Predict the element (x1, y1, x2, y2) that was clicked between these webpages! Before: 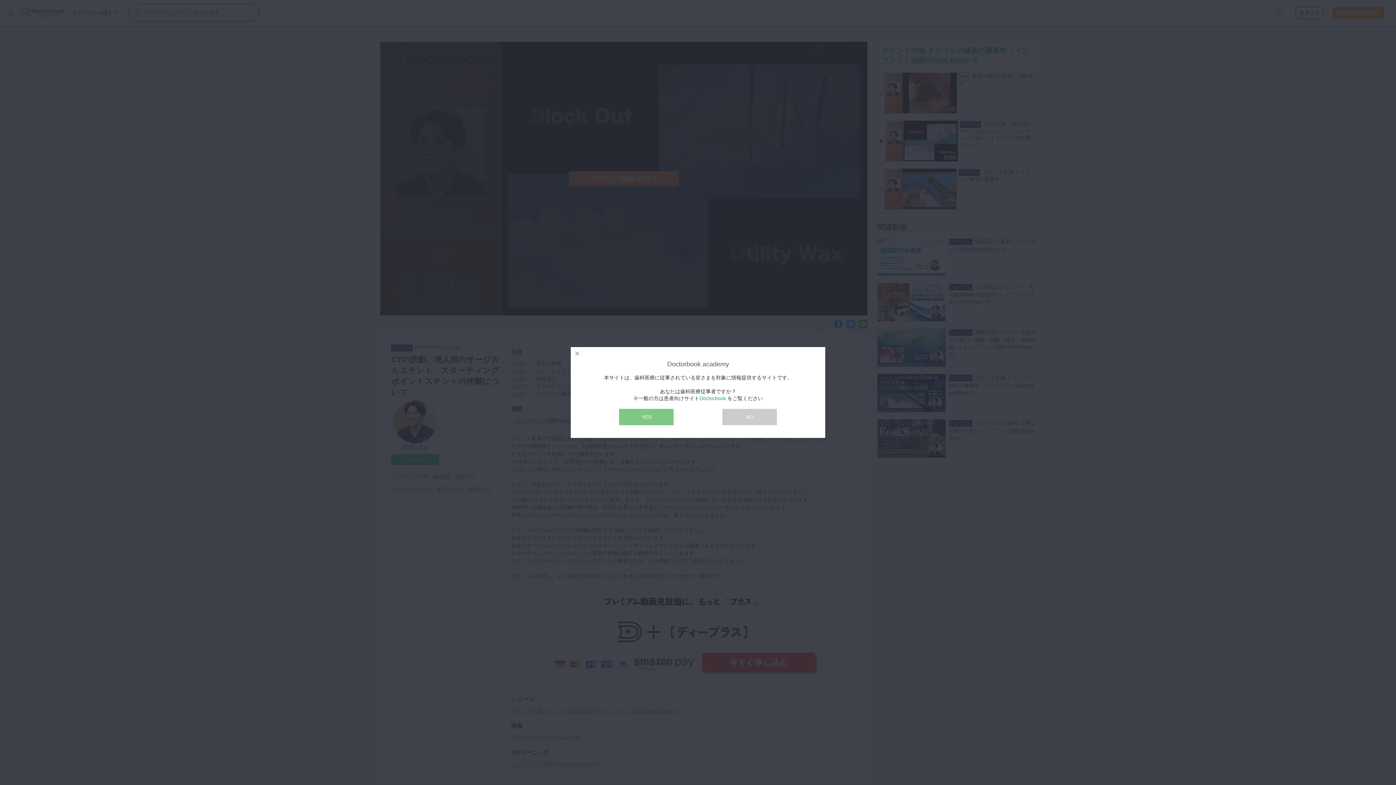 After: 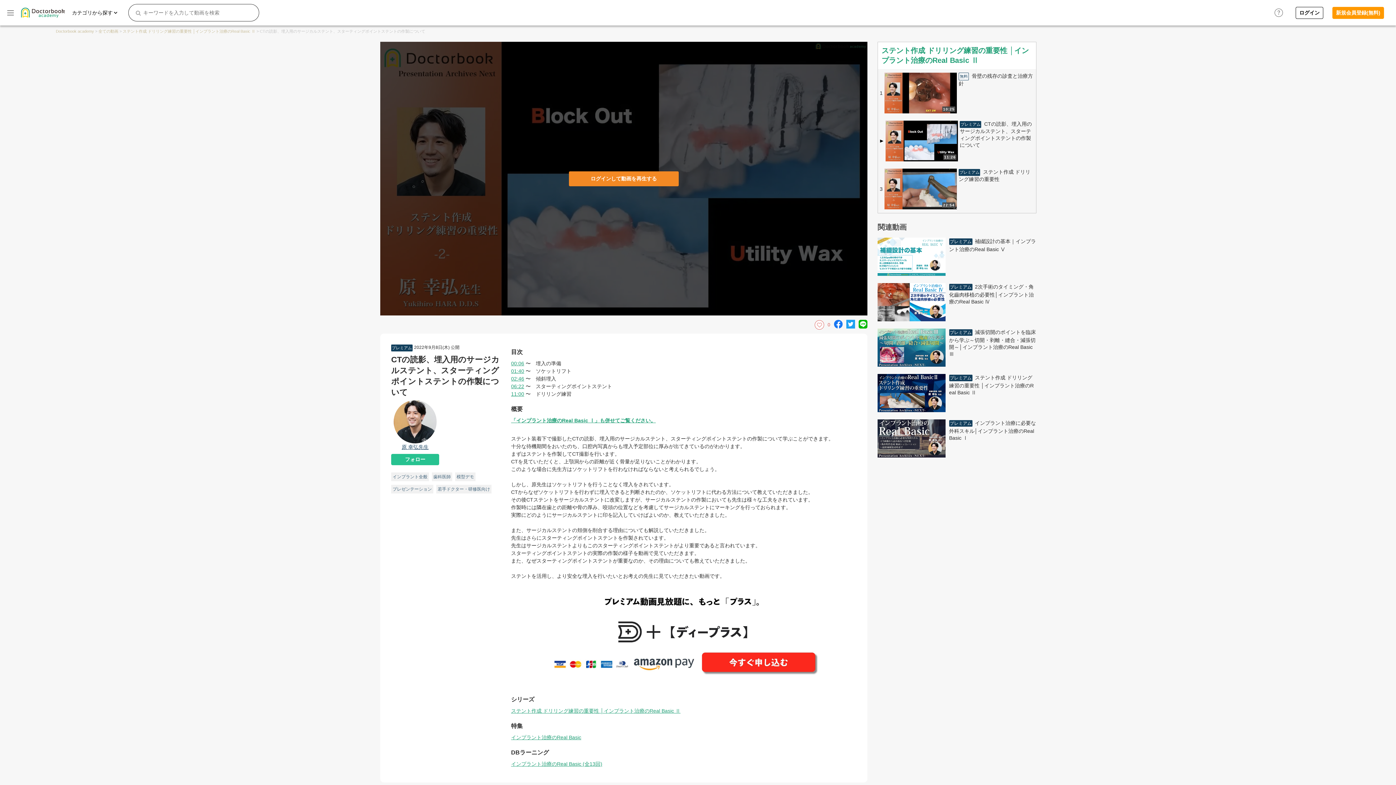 Action: bbox: (619, 409, 673, 425) label: YES